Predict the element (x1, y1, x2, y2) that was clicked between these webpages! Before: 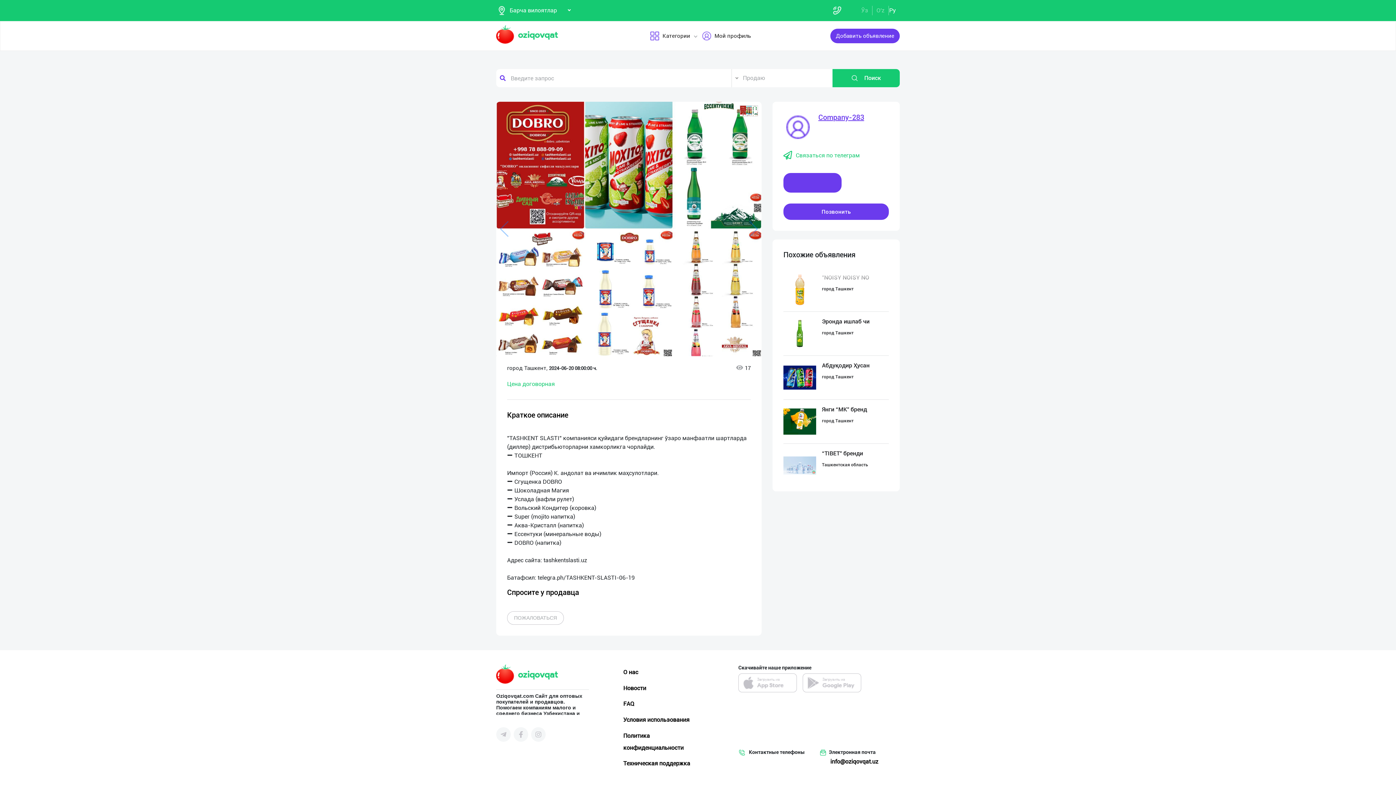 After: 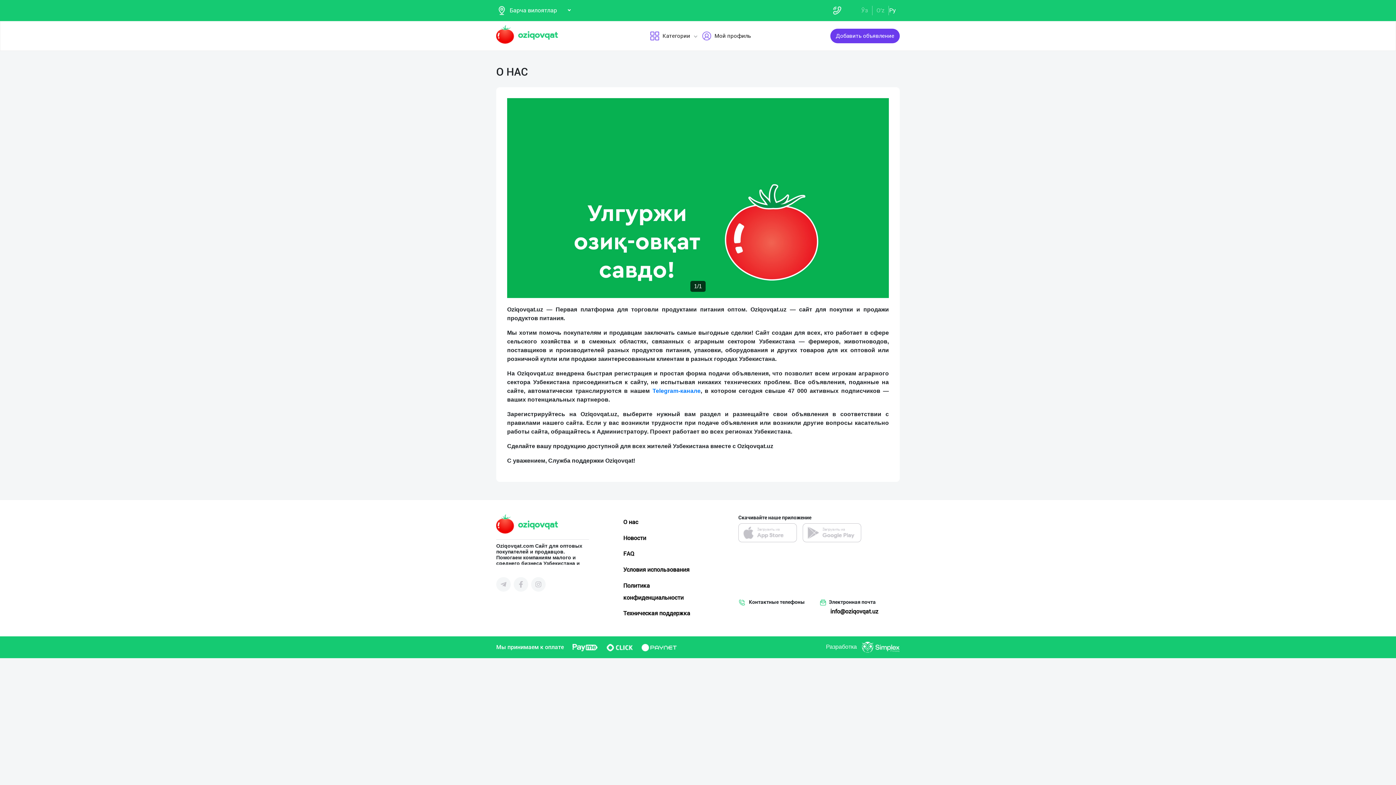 Action: bbox: (623, 669, 638, 676) label: О нас